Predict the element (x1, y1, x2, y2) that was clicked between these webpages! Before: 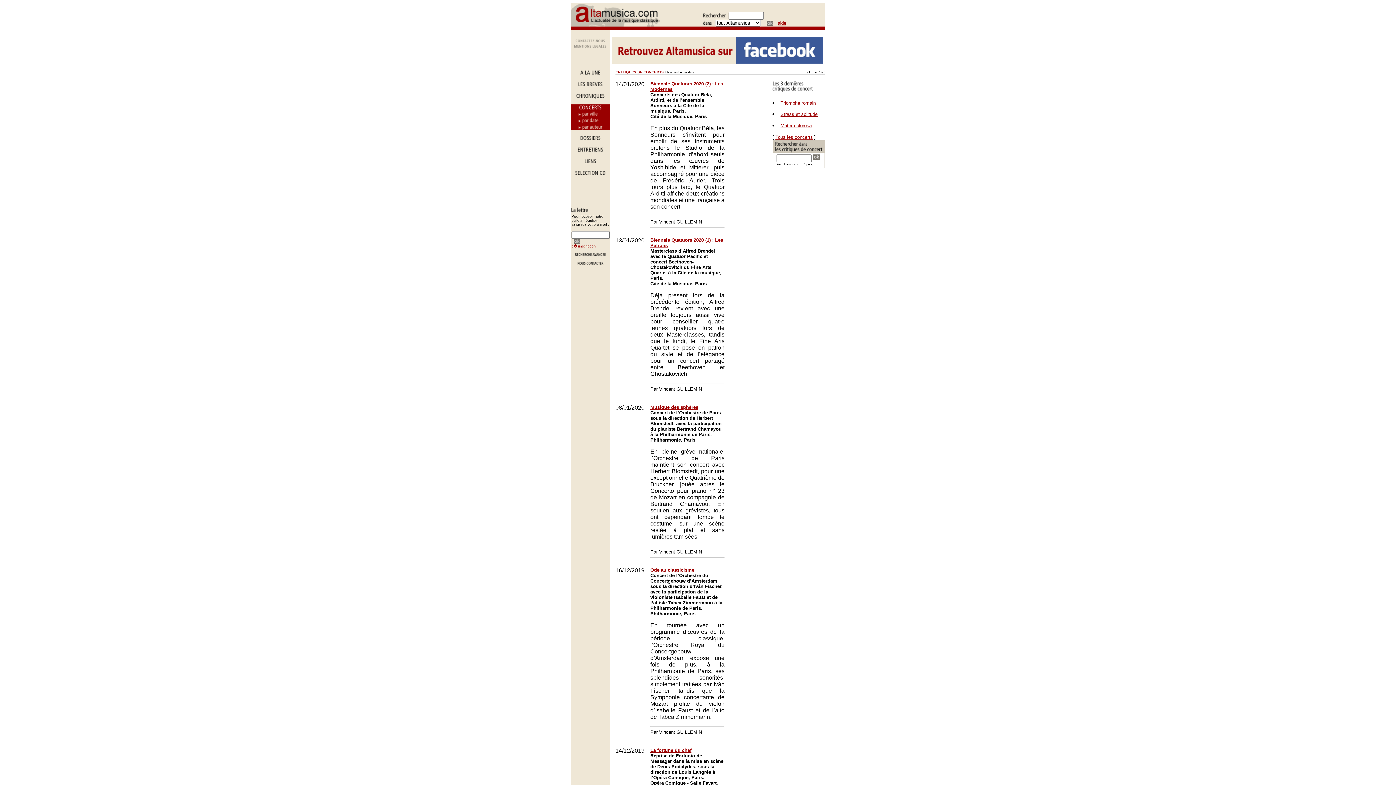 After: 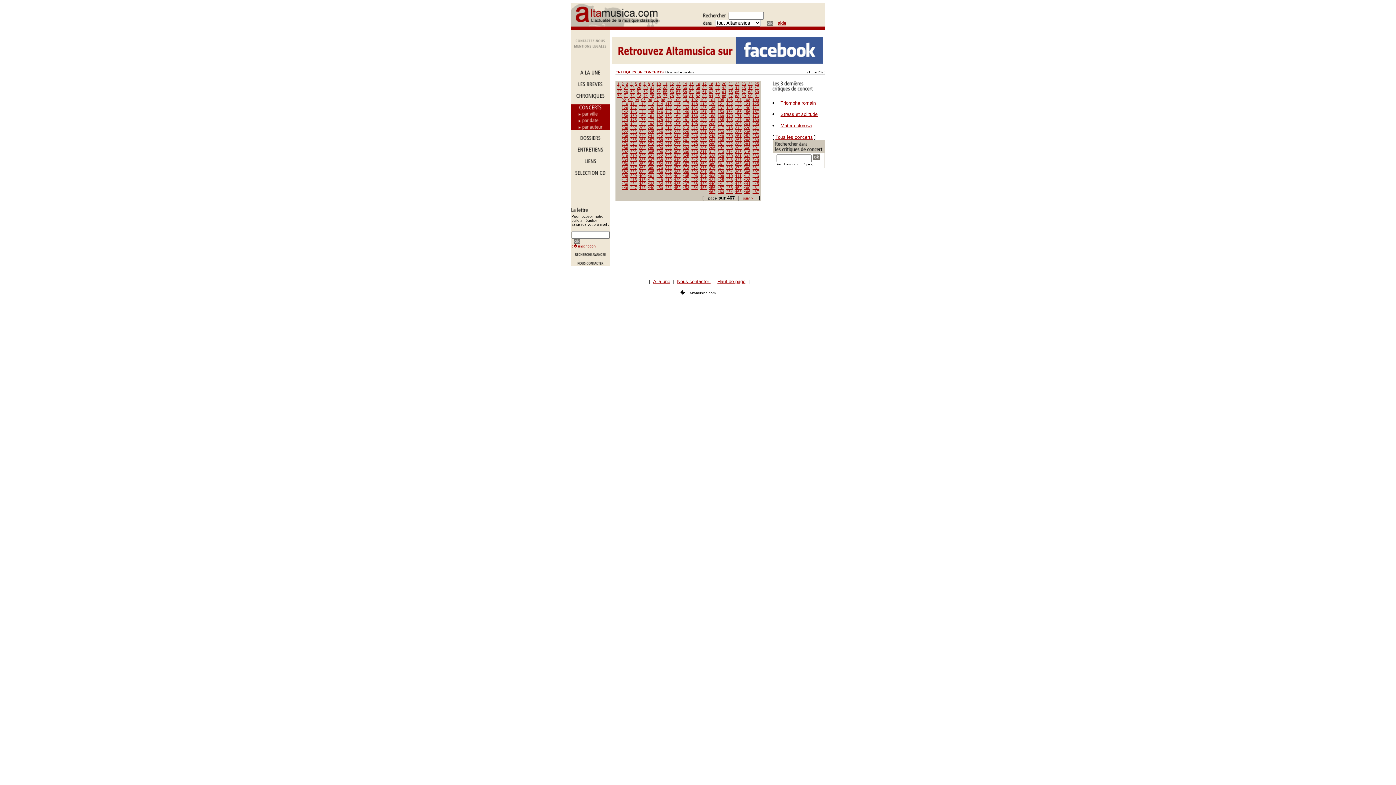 Action: bbox: (570, 118, 610, 124)